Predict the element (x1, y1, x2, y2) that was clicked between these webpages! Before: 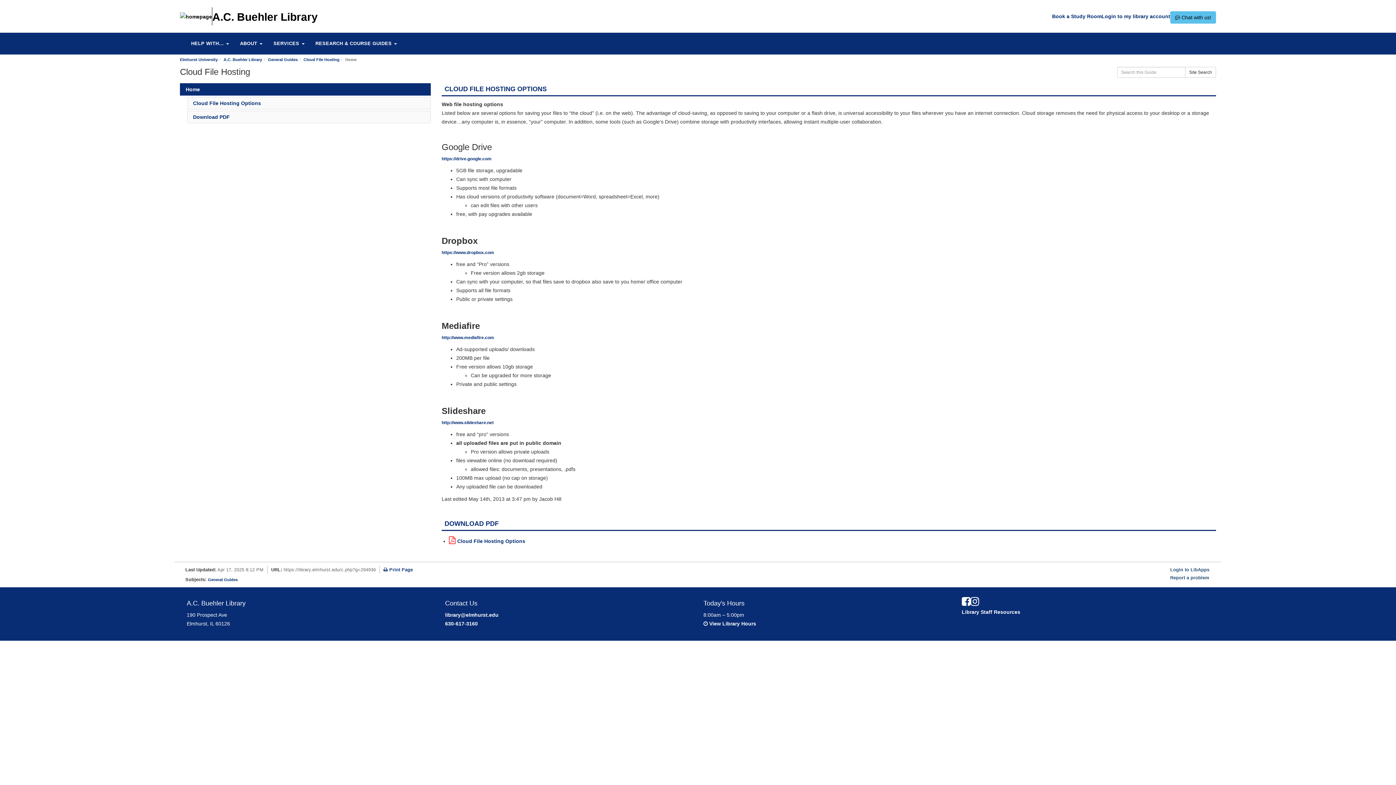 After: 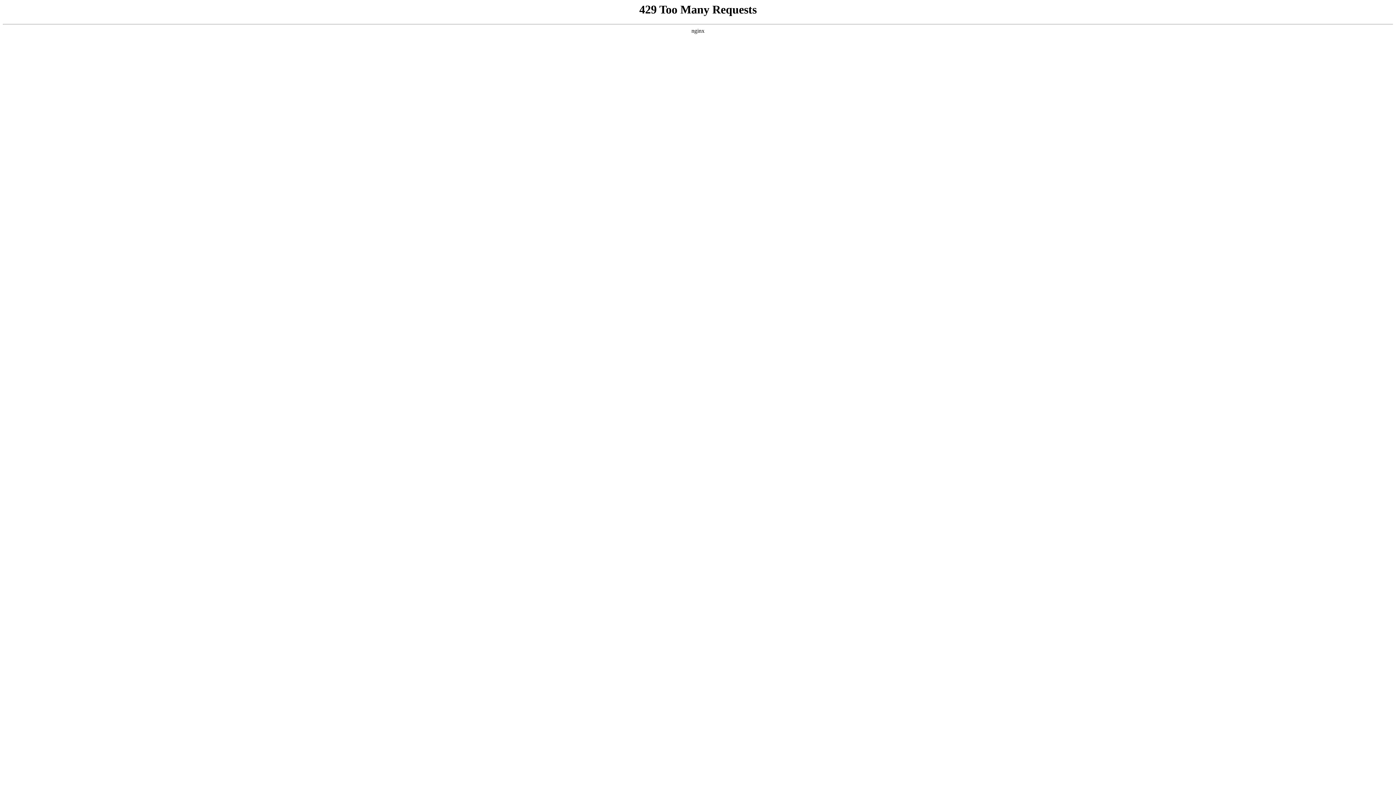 Action: bbox: (180, 11, 212, 20)